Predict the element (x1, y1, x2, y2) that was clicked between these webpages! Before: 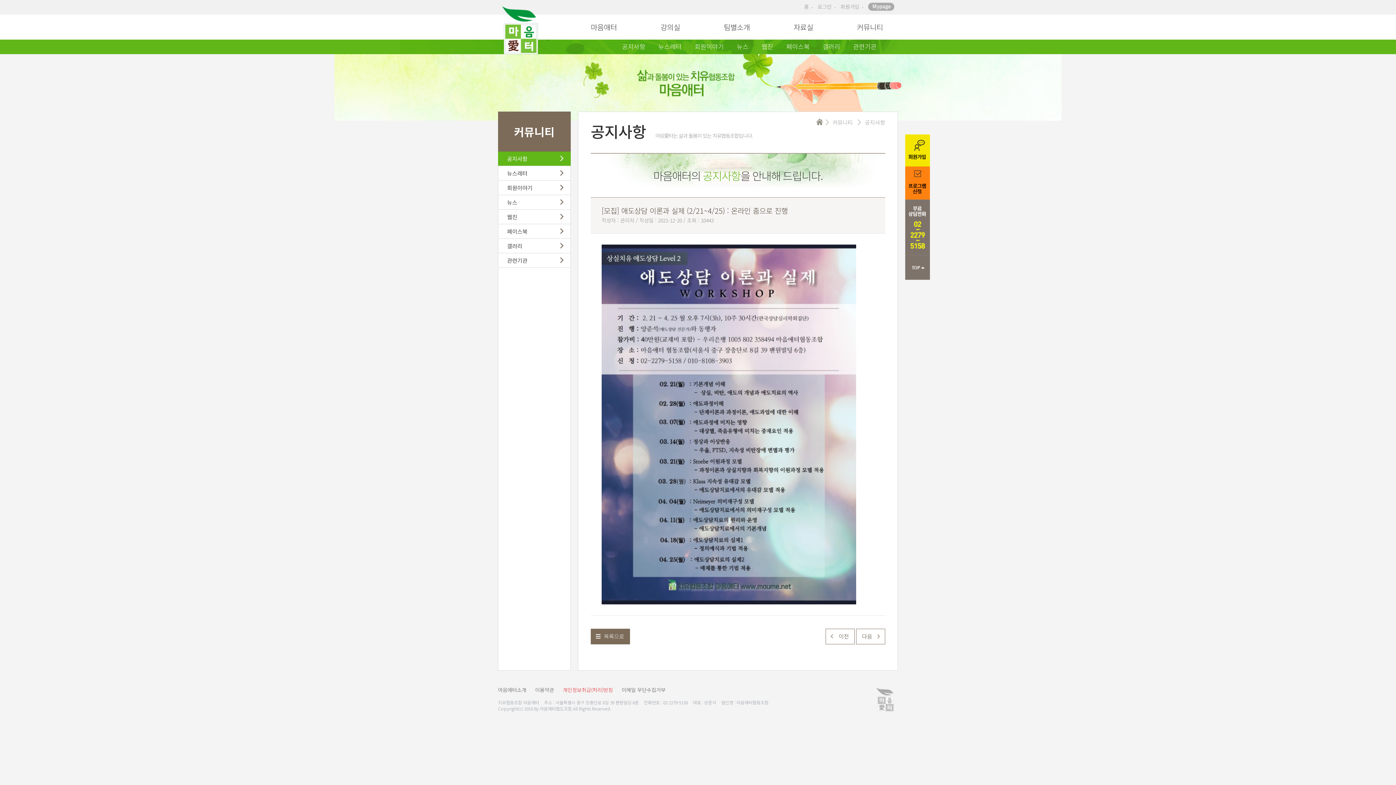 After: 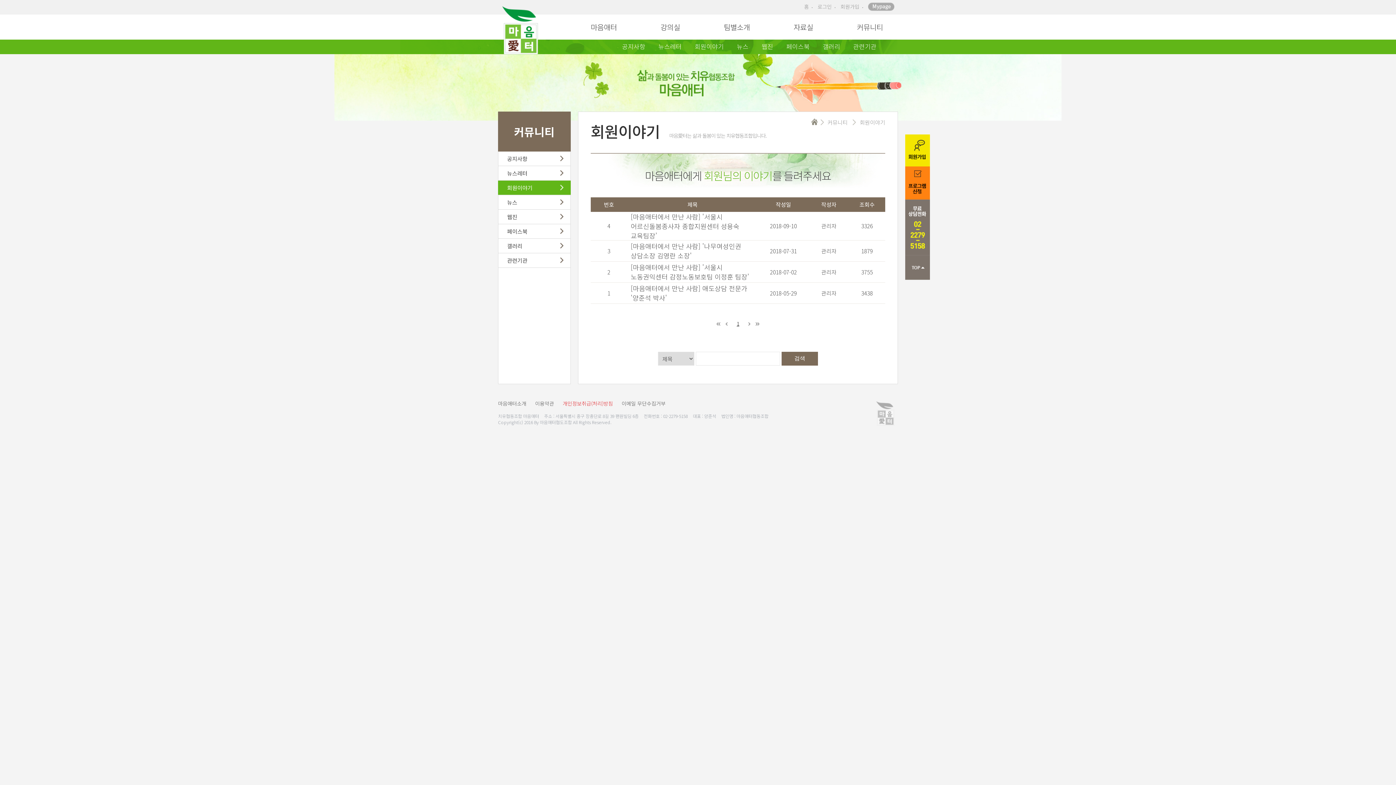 Action: label: 회원이야기 bbox: (688, 39, 730, 54)